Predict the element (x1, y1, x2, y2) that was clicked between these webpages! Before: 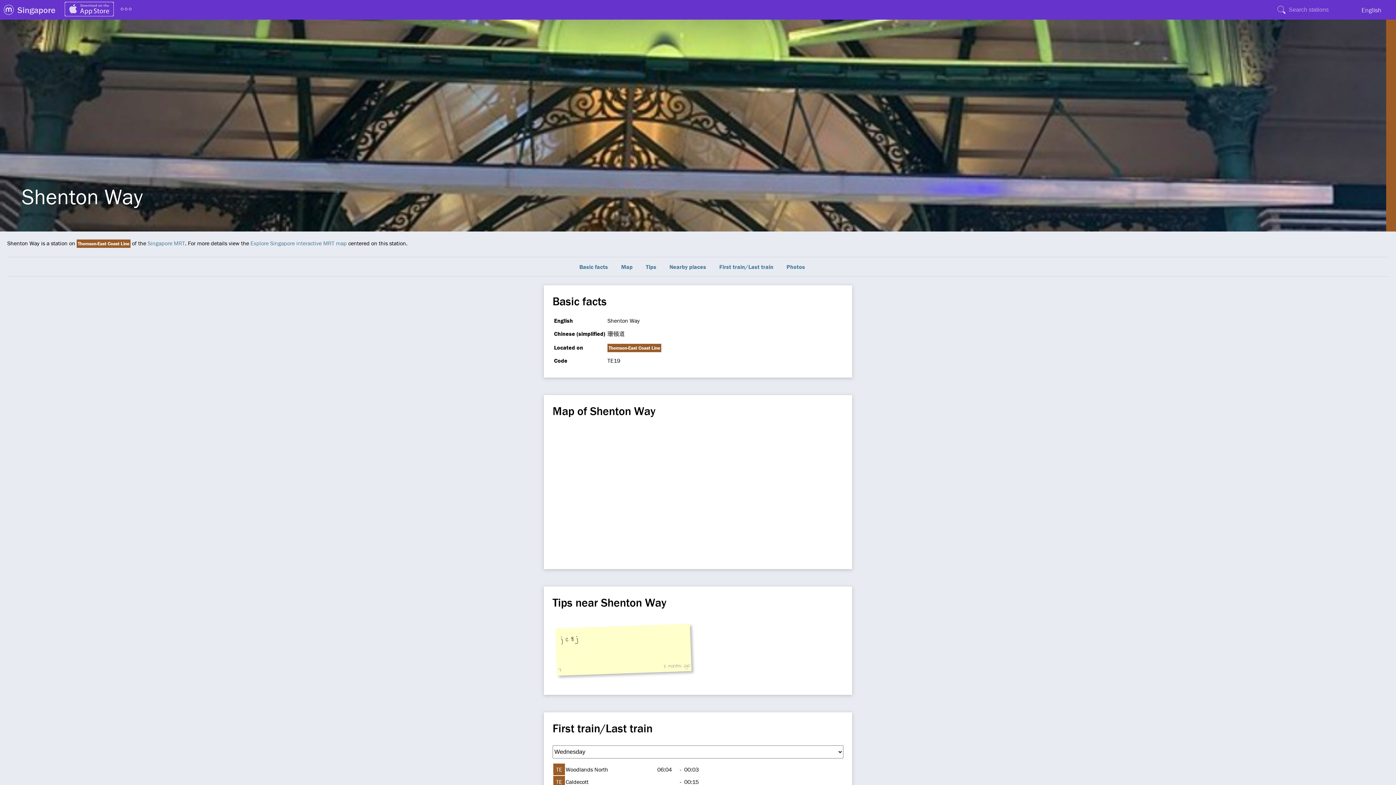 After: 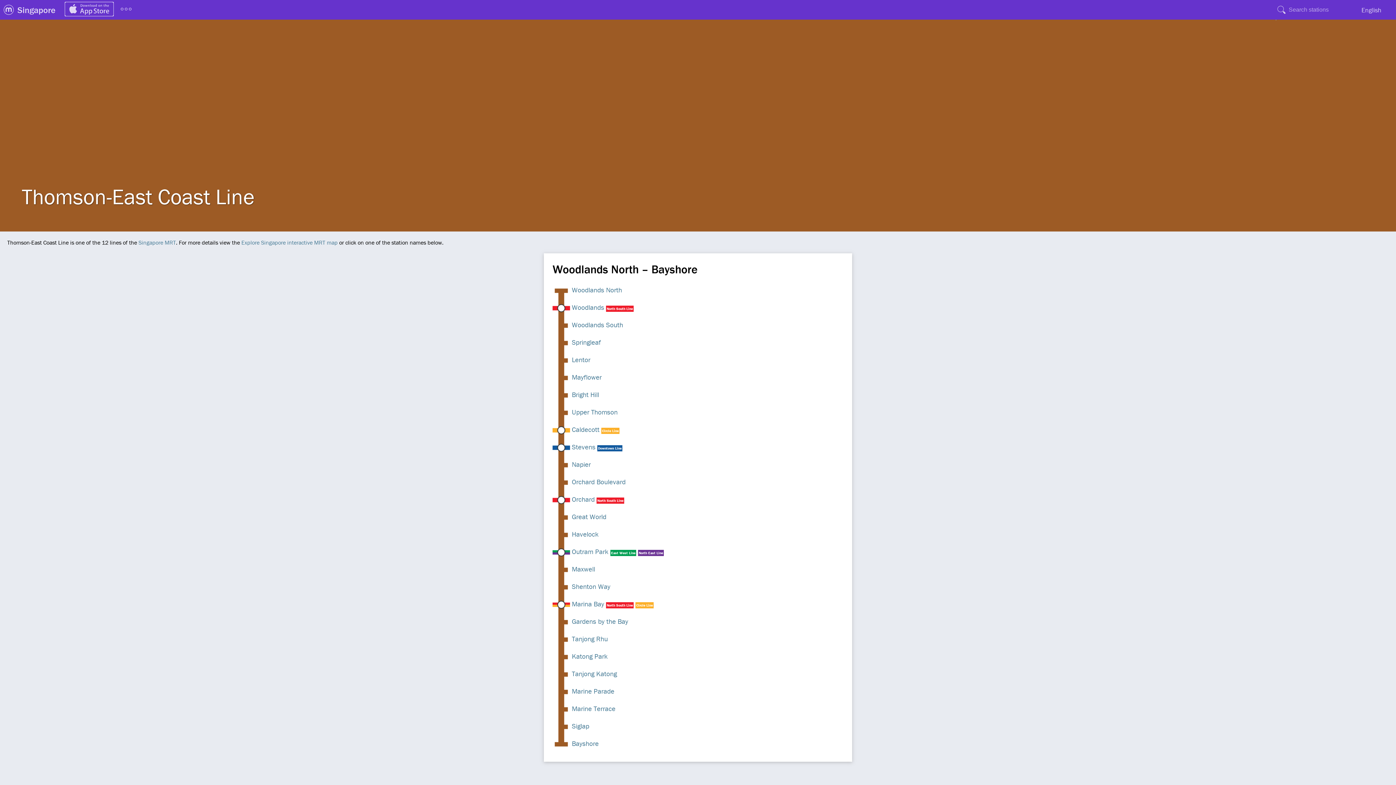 Action: label: Thomson-East Coast Line bbox: (76, 239, 130, 248)